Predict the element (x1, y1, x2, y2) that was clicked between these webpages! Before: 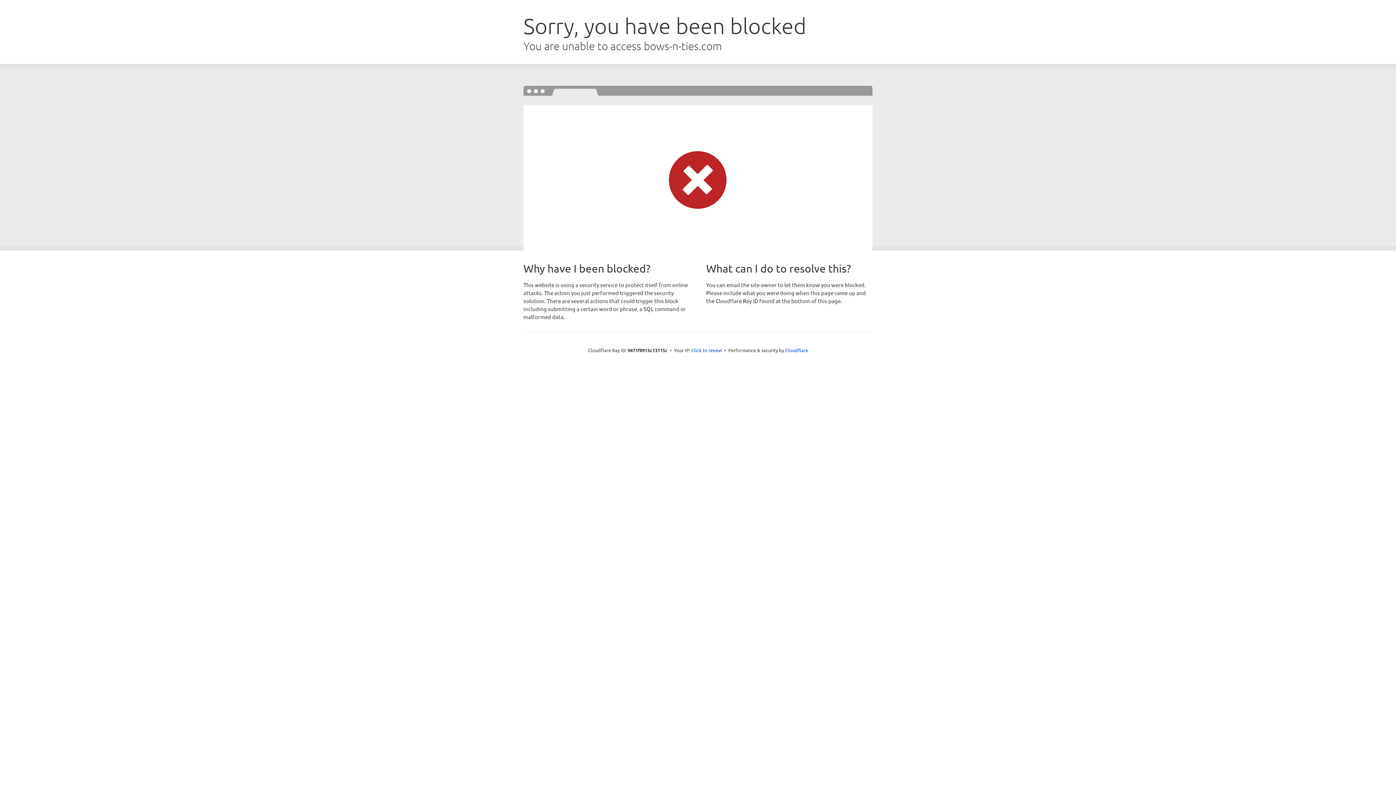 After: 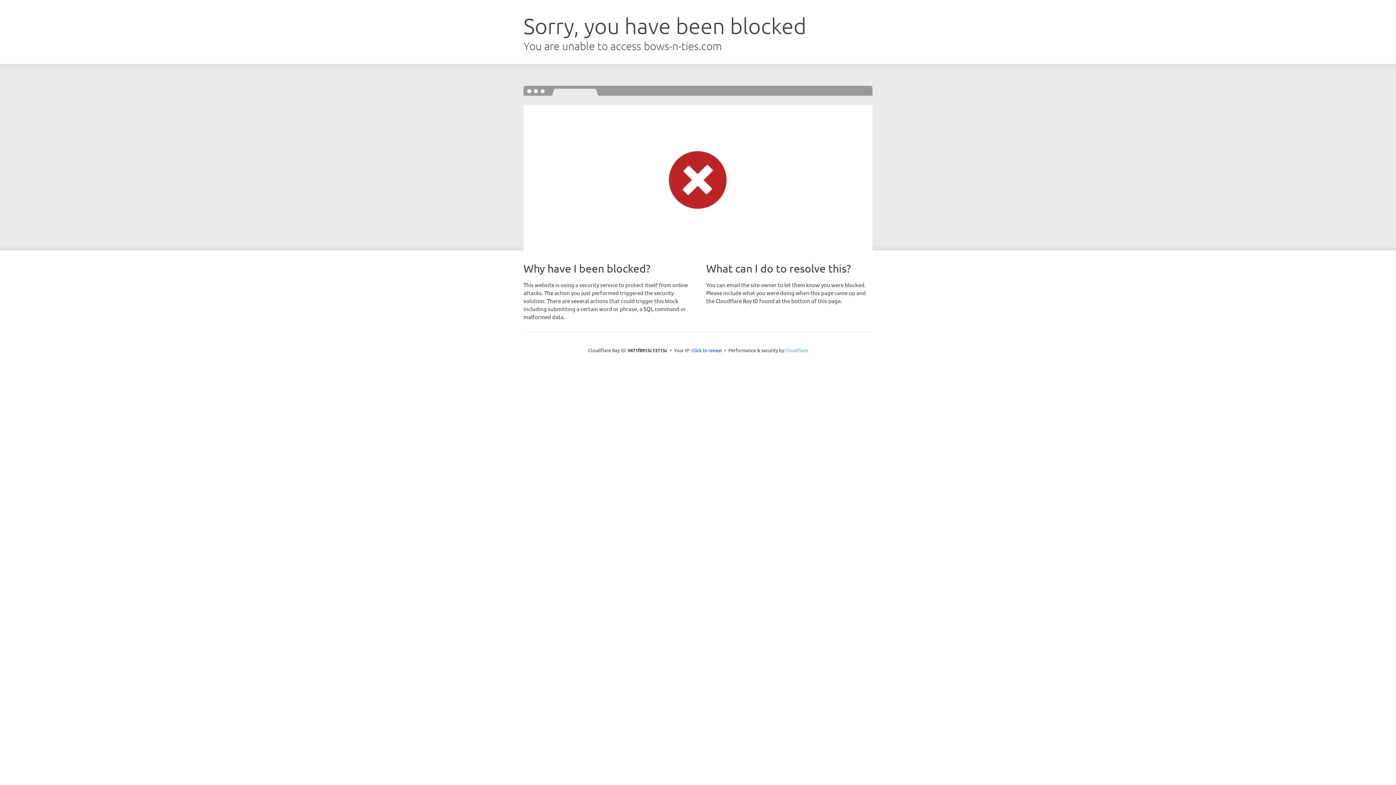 Action: bbox: (785, 347, 808, 353) label: Cloudflare